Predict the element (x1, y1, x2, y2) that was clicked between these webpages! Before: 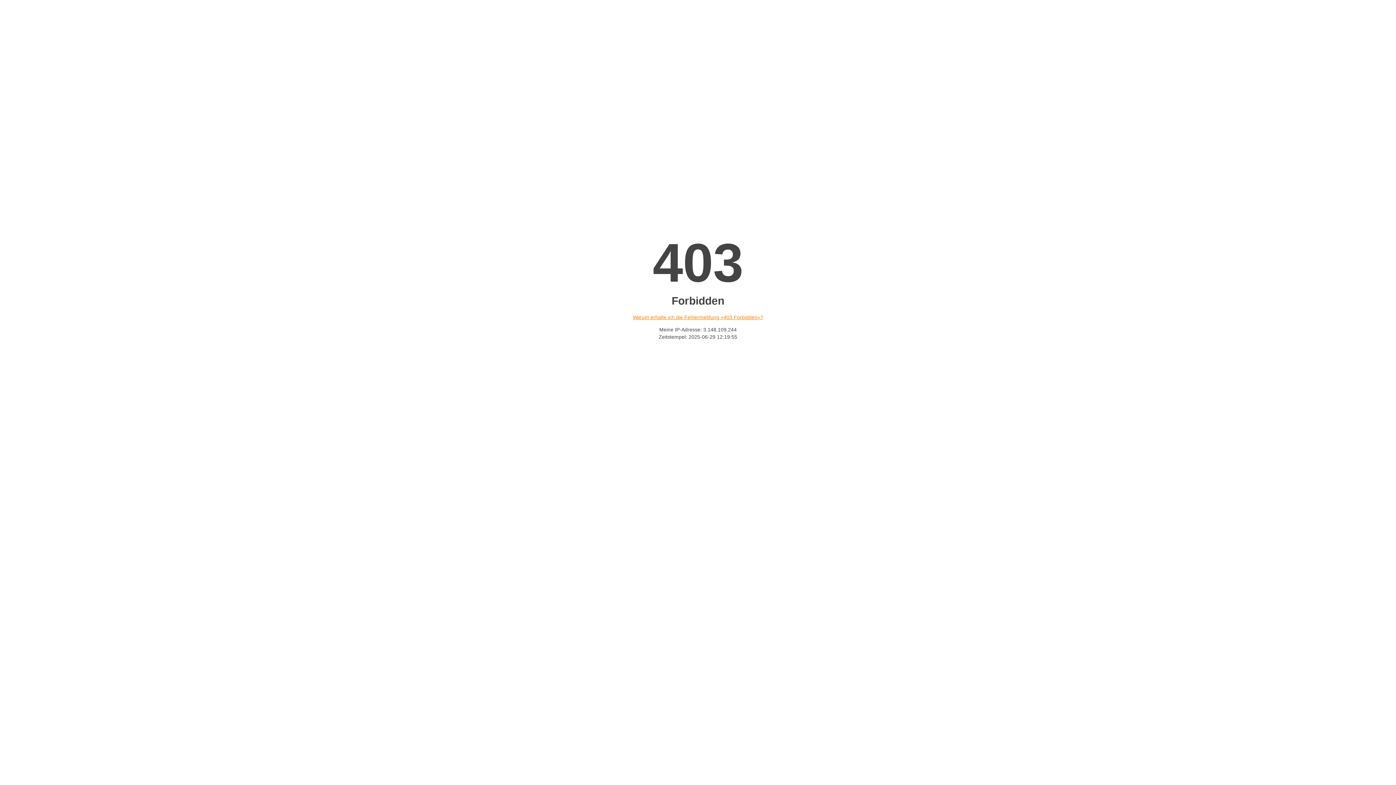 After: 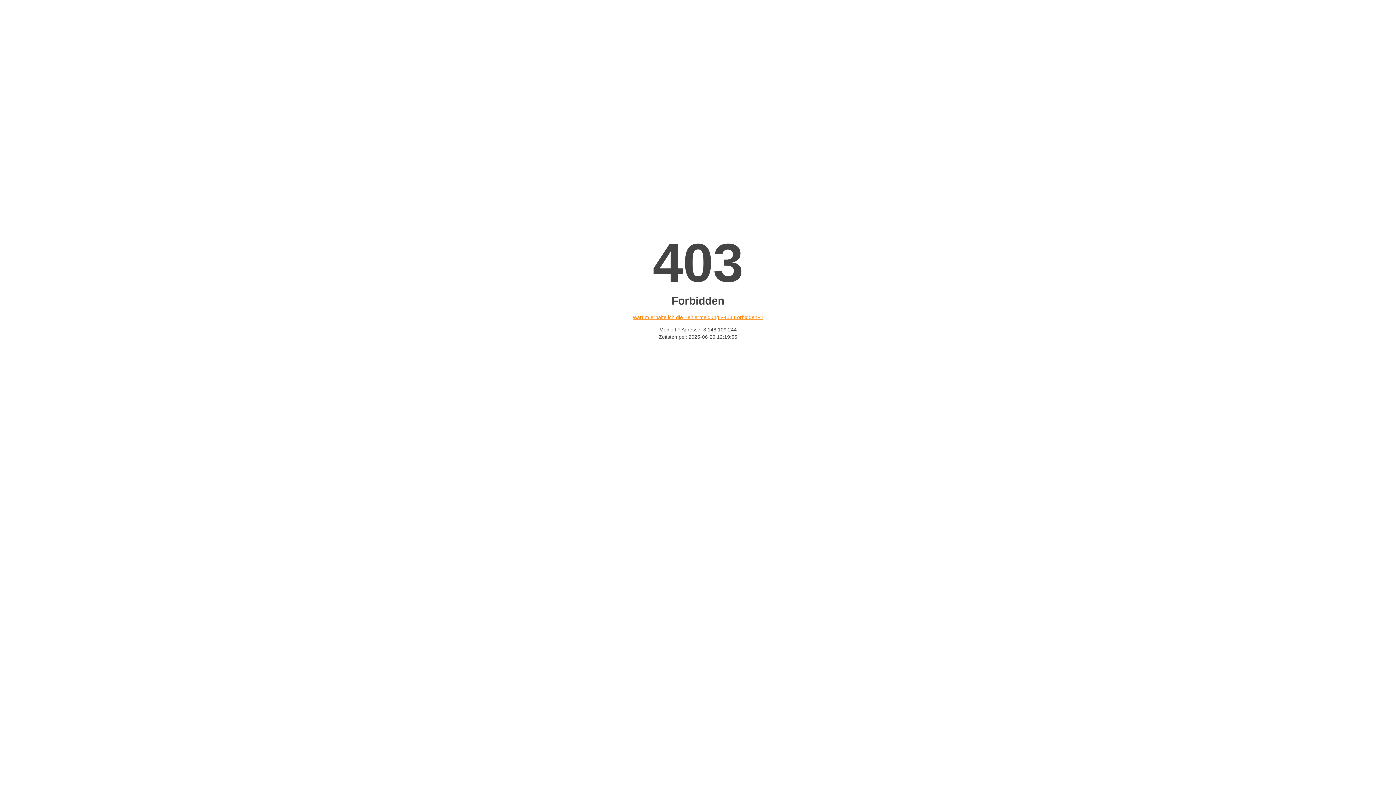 Action: label: Warum erhalte ich die Fehlermeldung «403 Forbidden»? bbox: (632, 314, 763, 320)